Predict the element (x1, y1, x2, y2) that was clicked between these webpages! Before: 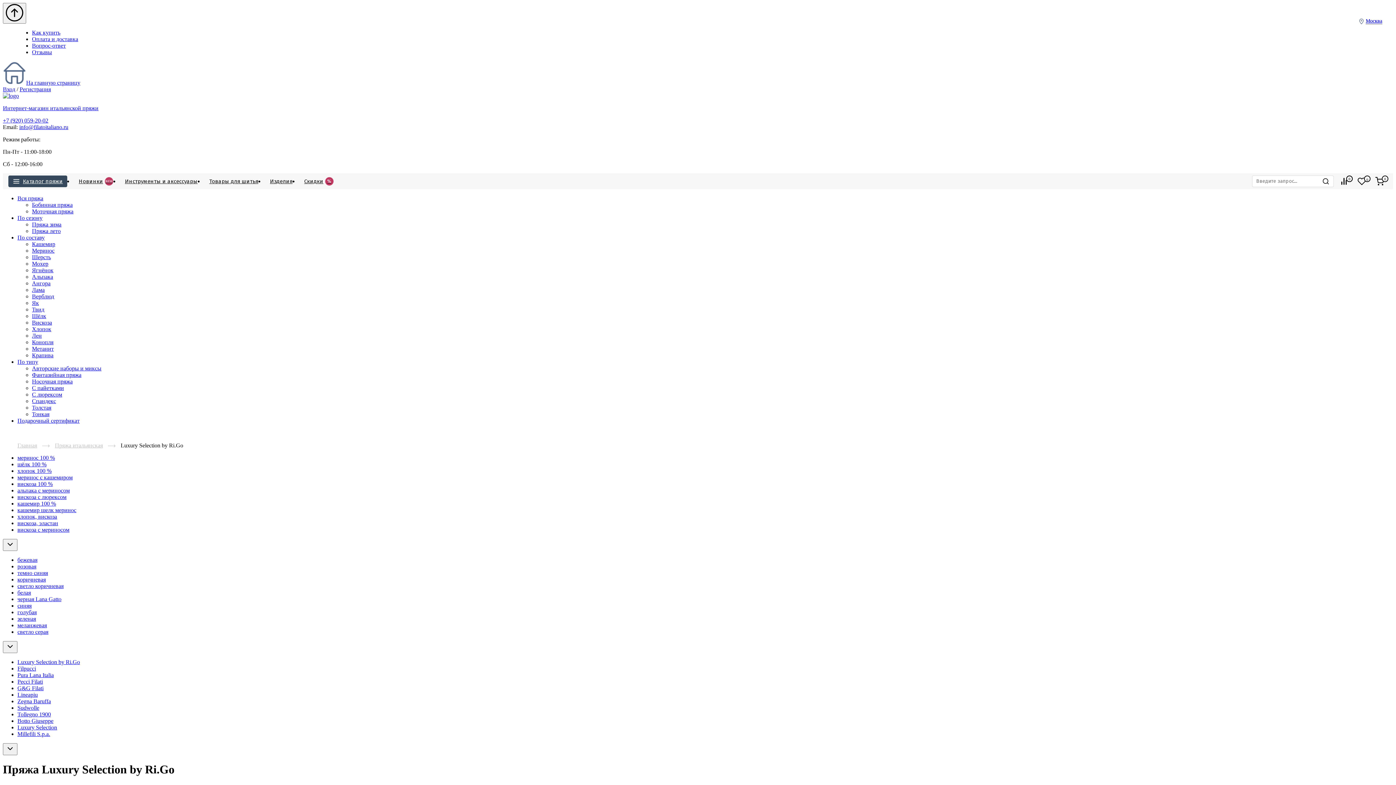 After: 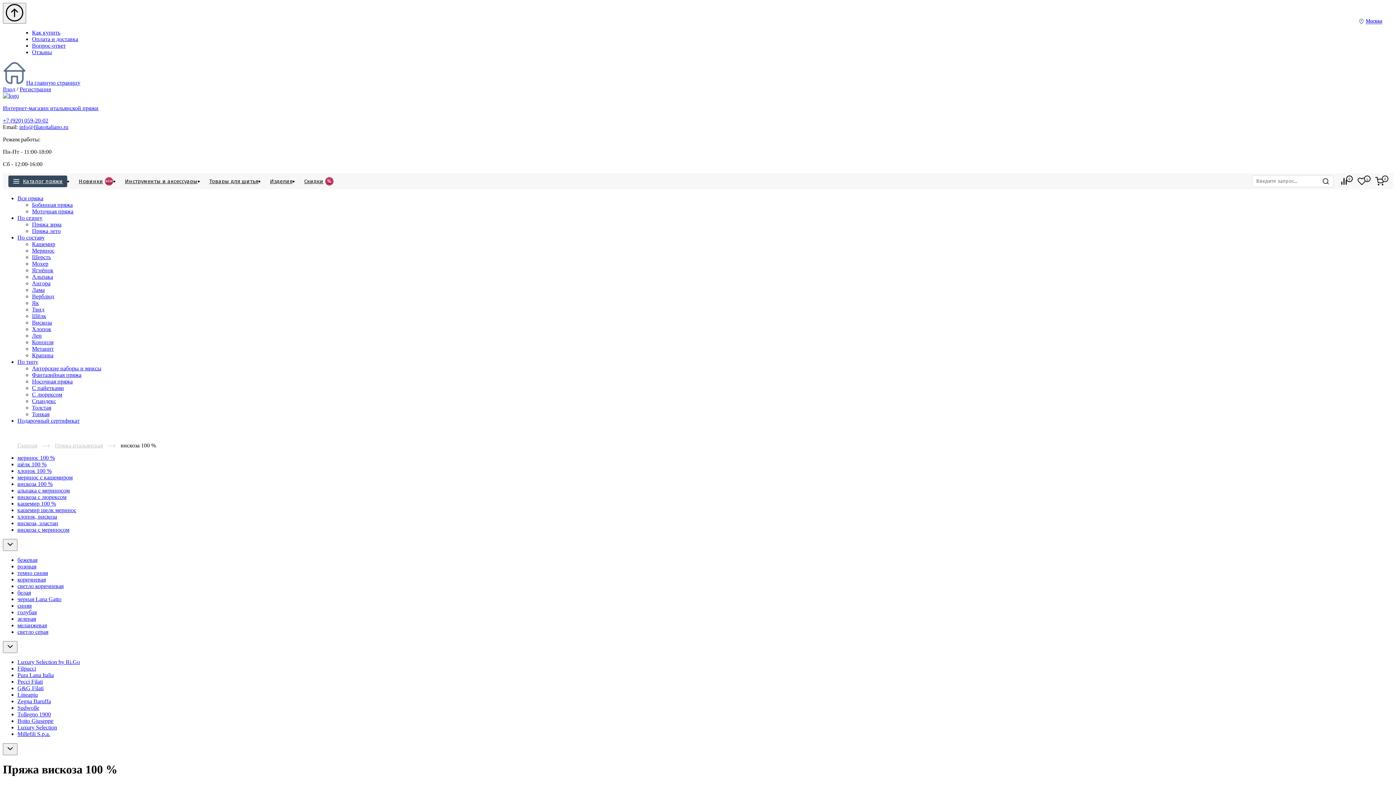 Action: label: вискоза 100 % bbox: (17, 481, 52, 487)